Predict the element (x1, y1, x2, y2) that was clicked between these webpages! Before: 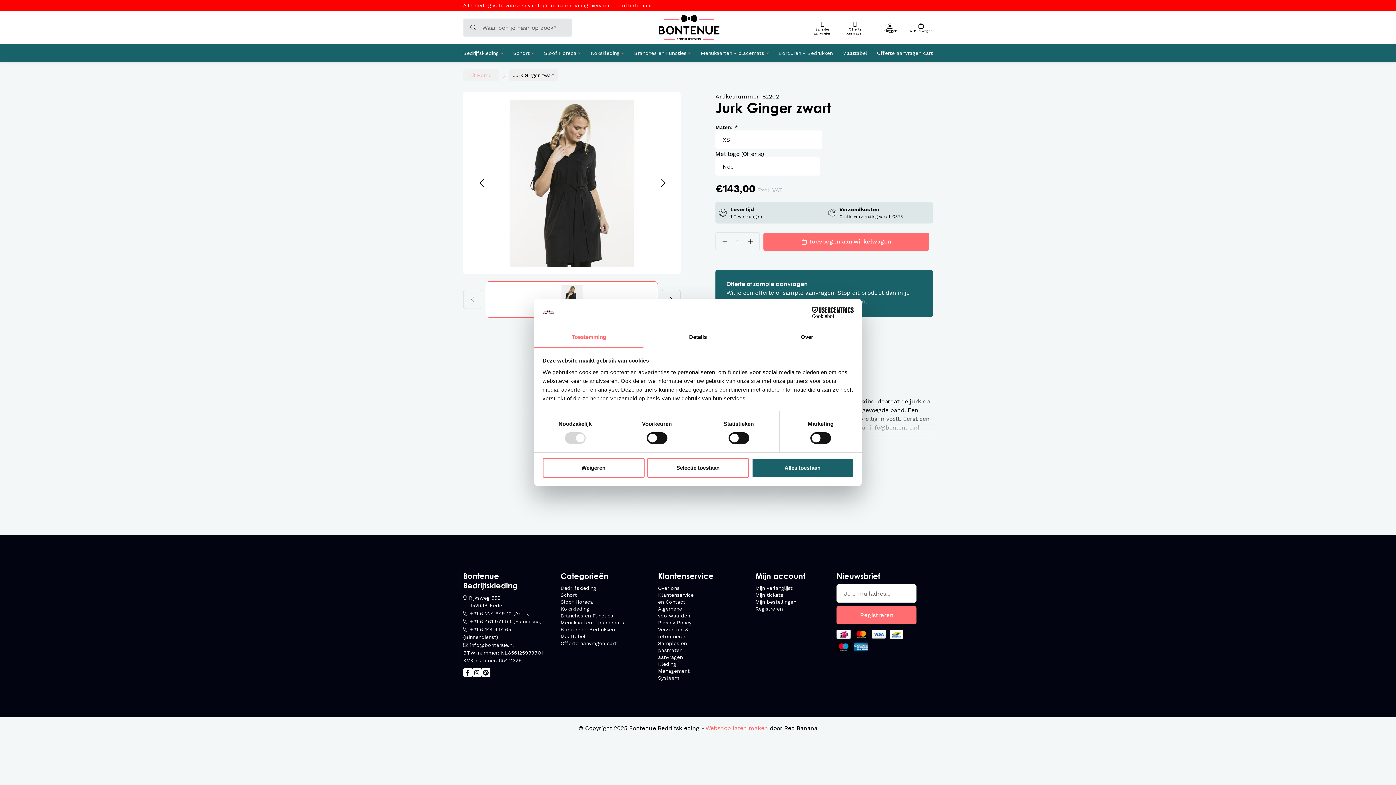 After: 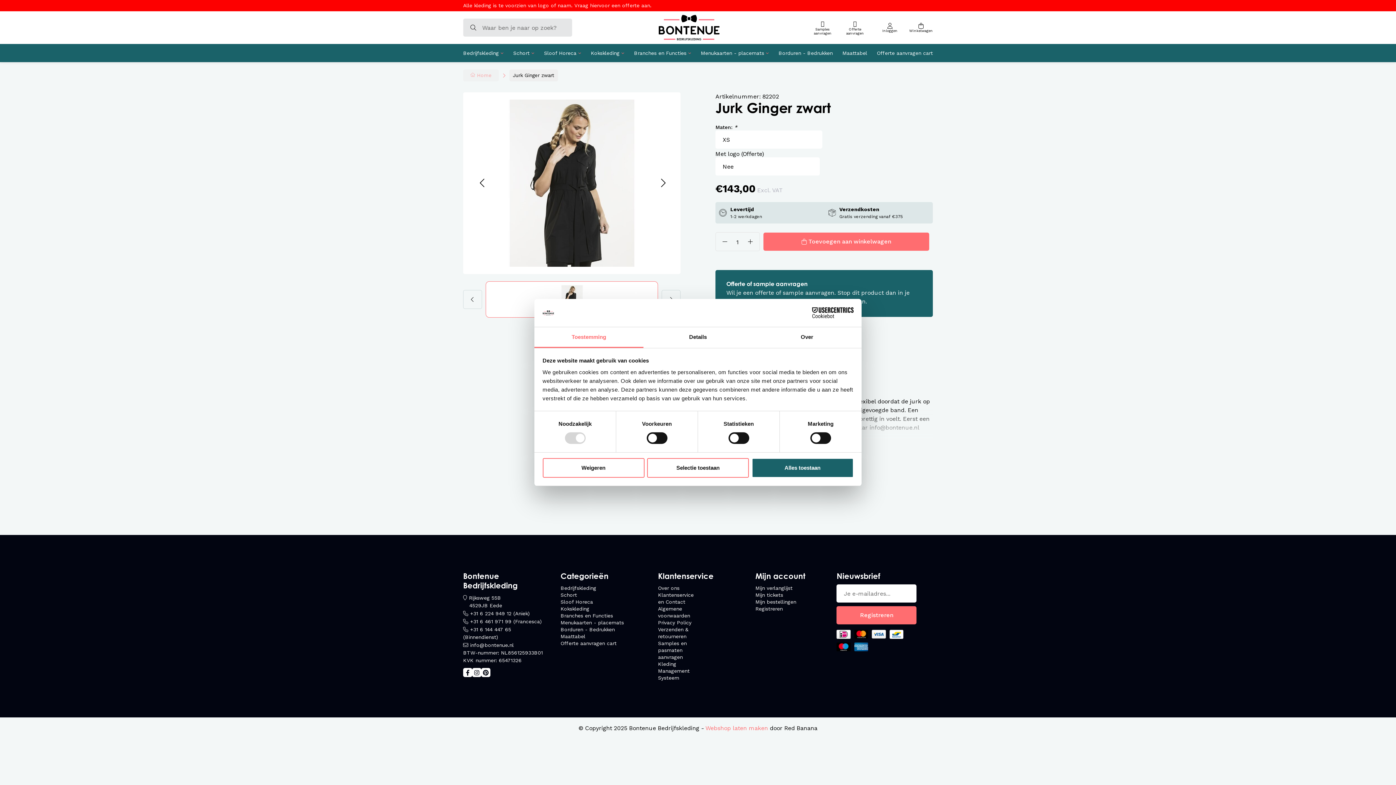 Action: bbox: (463, 290, 485, 309) label: Previous slide